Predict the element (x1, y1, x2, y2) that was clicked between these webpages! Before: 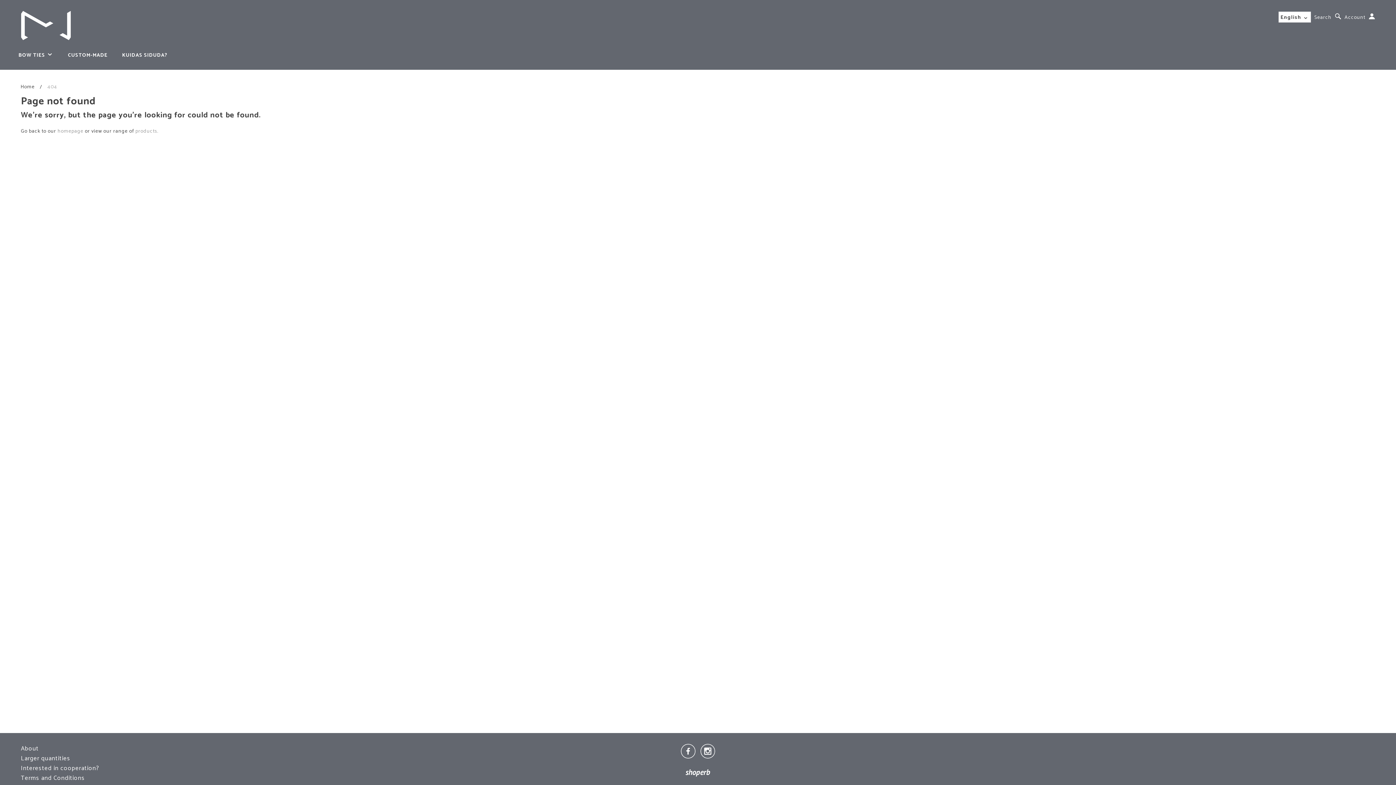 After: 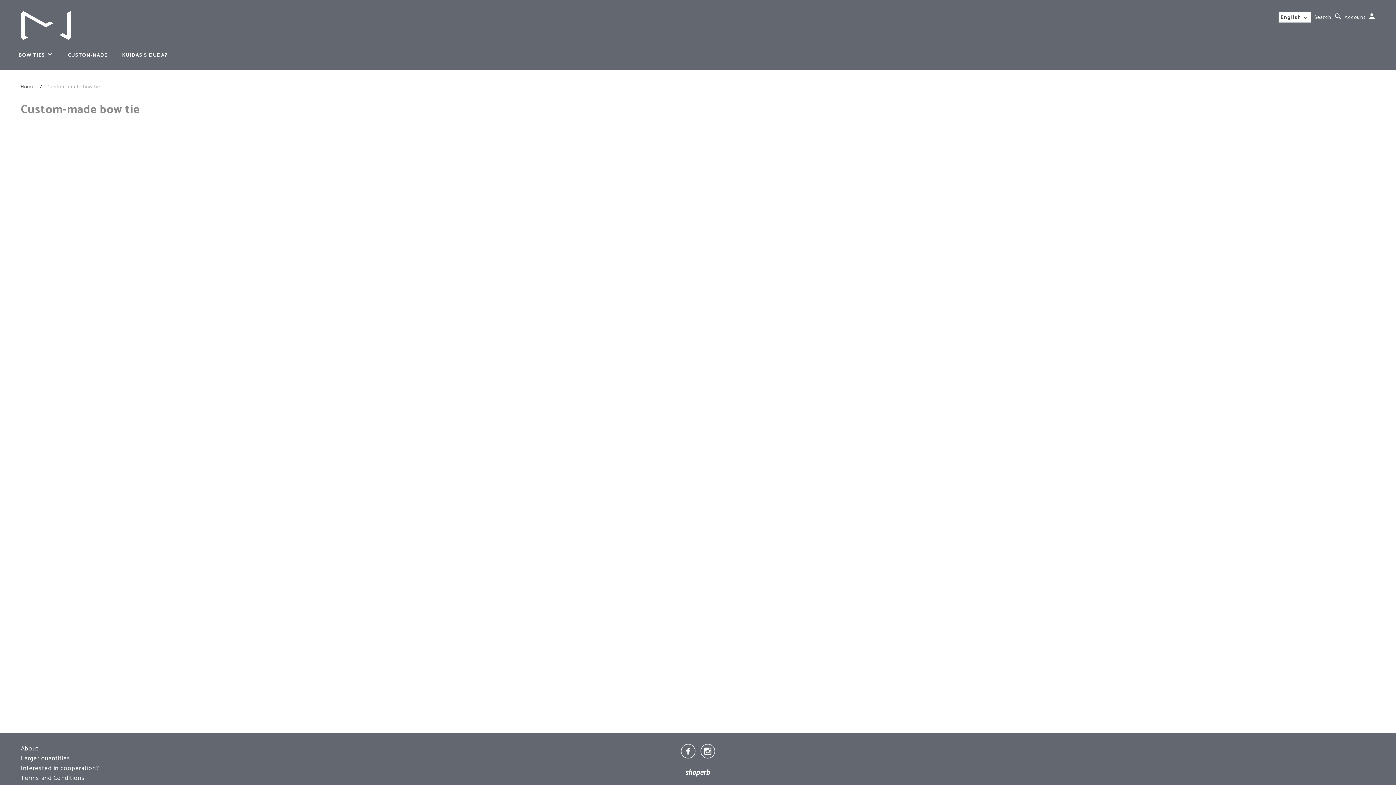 Action: bbox: (68, 50, 107, 61) label: CUSTOM-MADE